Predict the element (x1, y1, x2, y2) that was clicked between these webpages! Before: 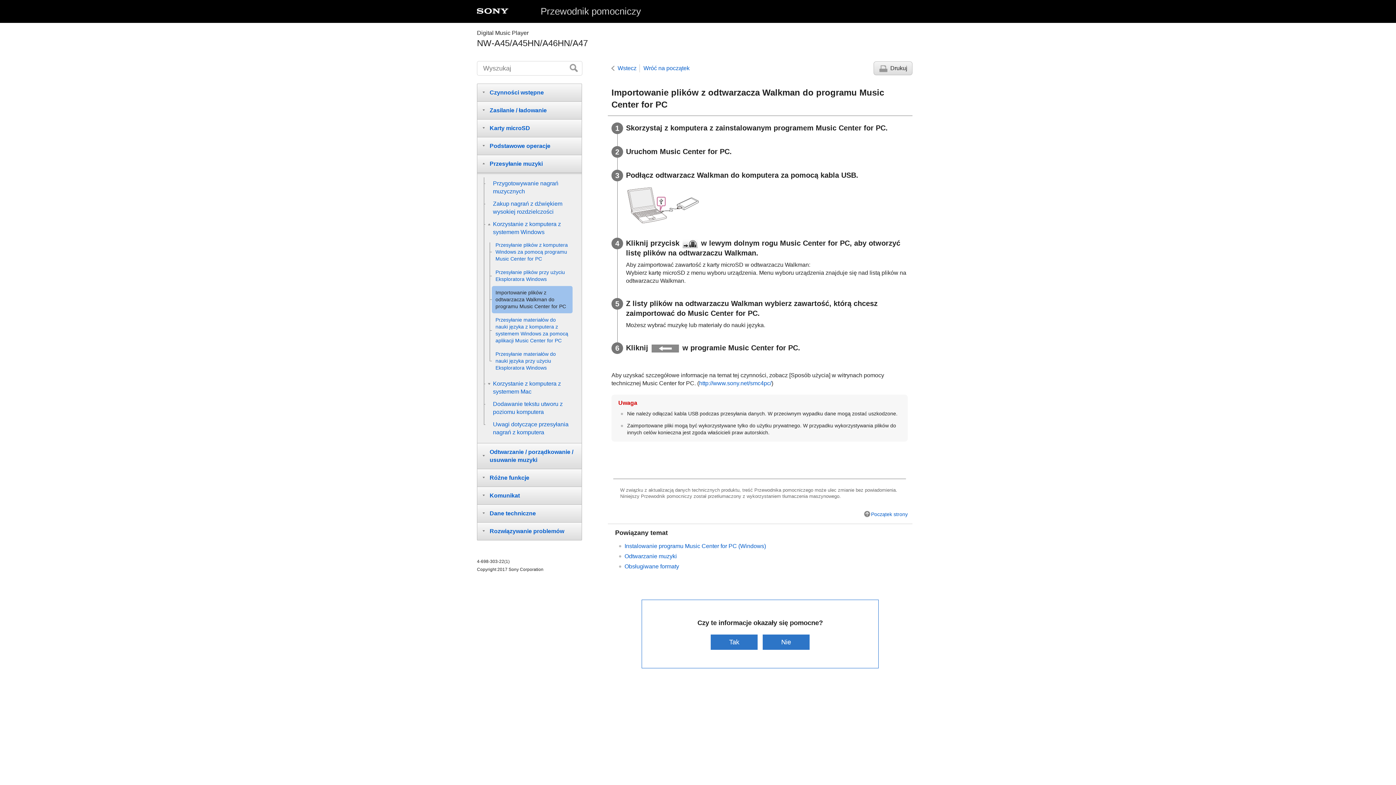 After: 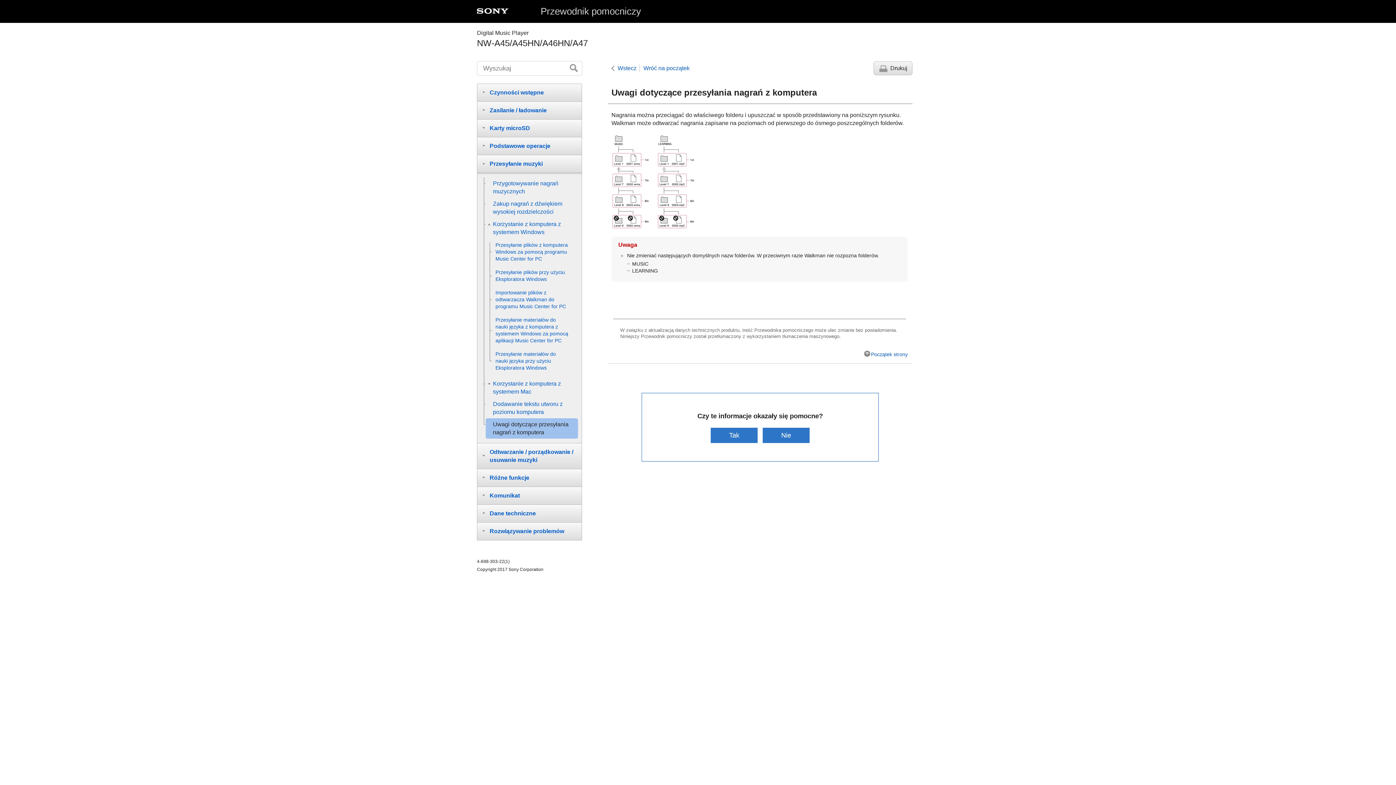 Action: bbox: (485, 418, 578, 438) label: Uwagi dotyczące przesyłania nagrań z komputera